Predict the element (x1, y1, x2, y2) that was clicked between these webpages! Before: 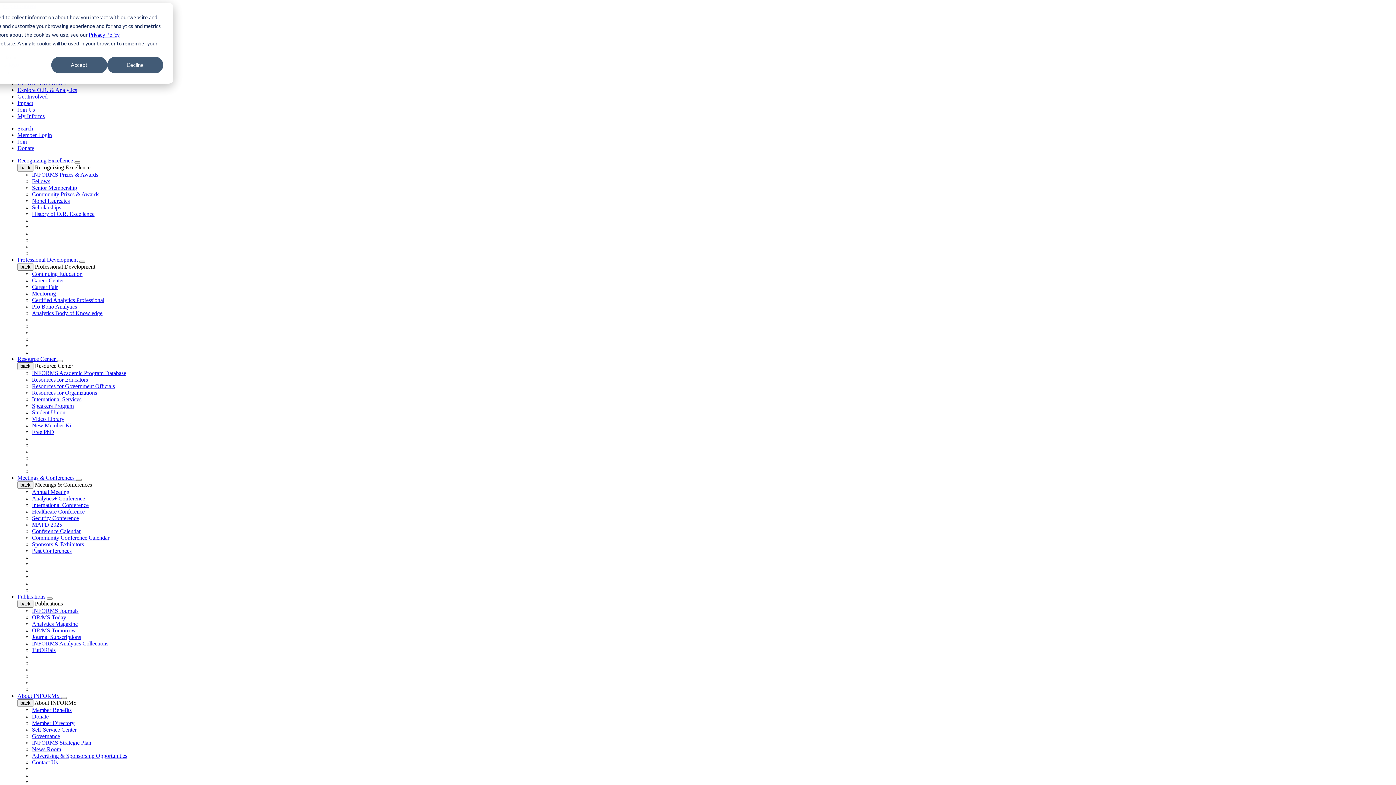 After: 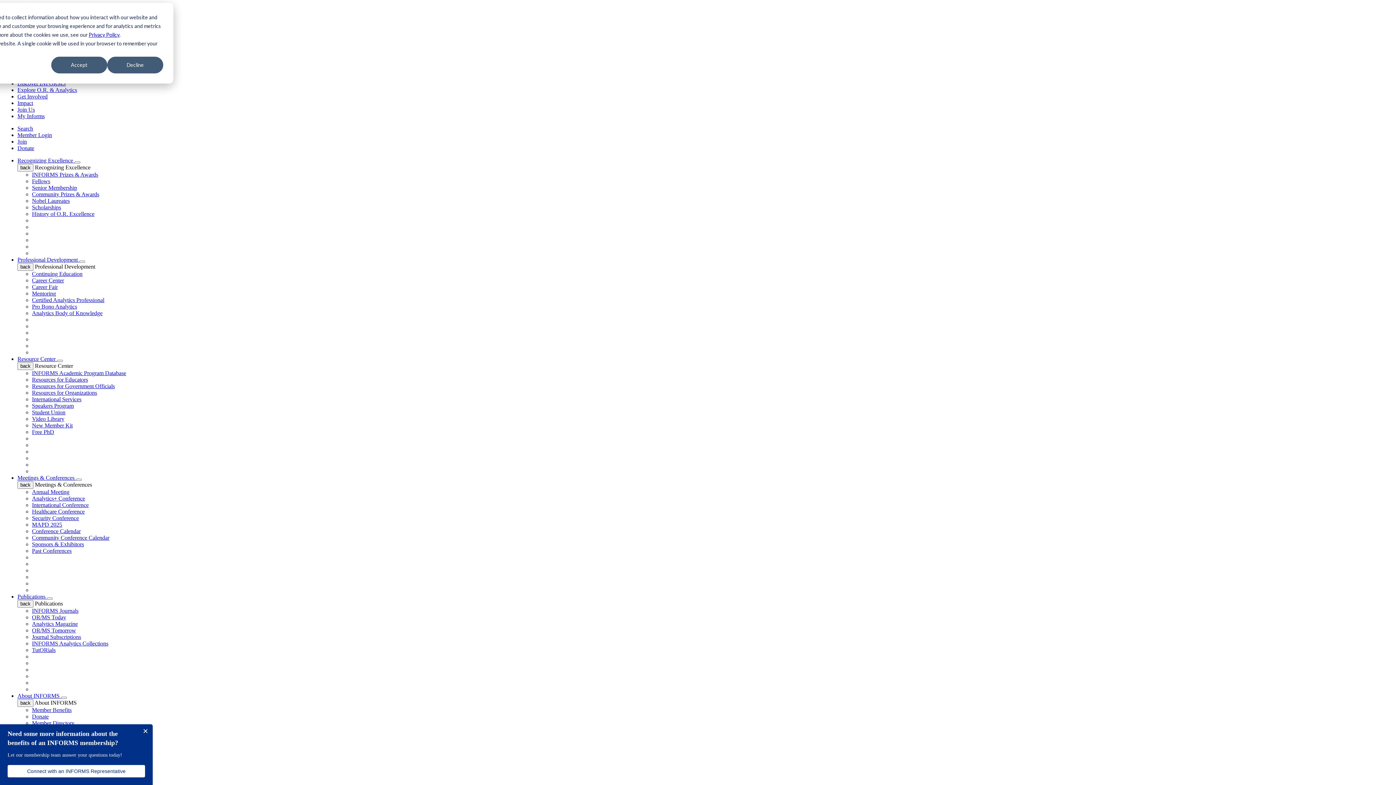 Action: label: Impact bbox: (17, 100, 33, 106)